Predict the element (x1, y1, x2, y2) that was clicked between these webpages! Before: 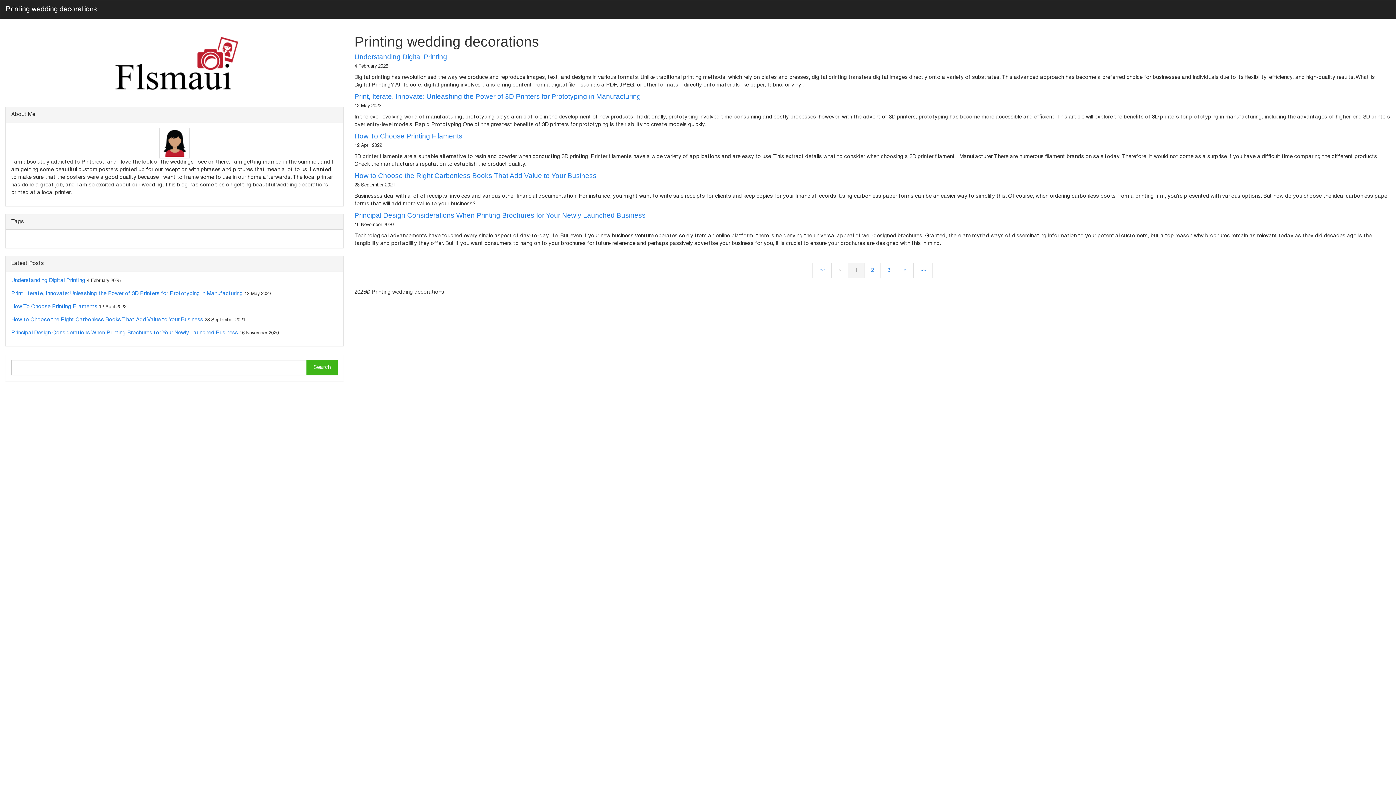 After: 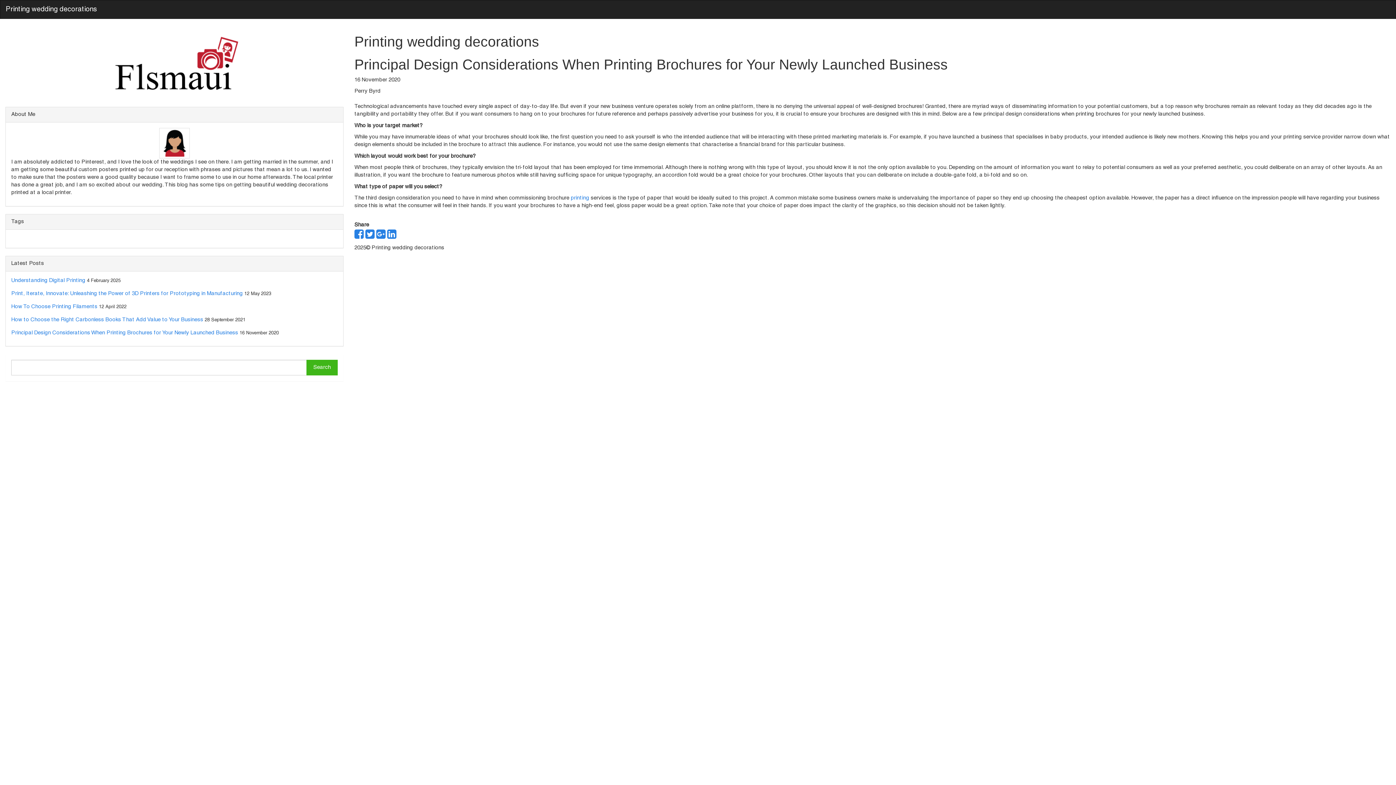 Action: label: Principal Design Considerations When Printing Brochures for Your Newly Launched Business bbox: (11, 330, 238, 335)